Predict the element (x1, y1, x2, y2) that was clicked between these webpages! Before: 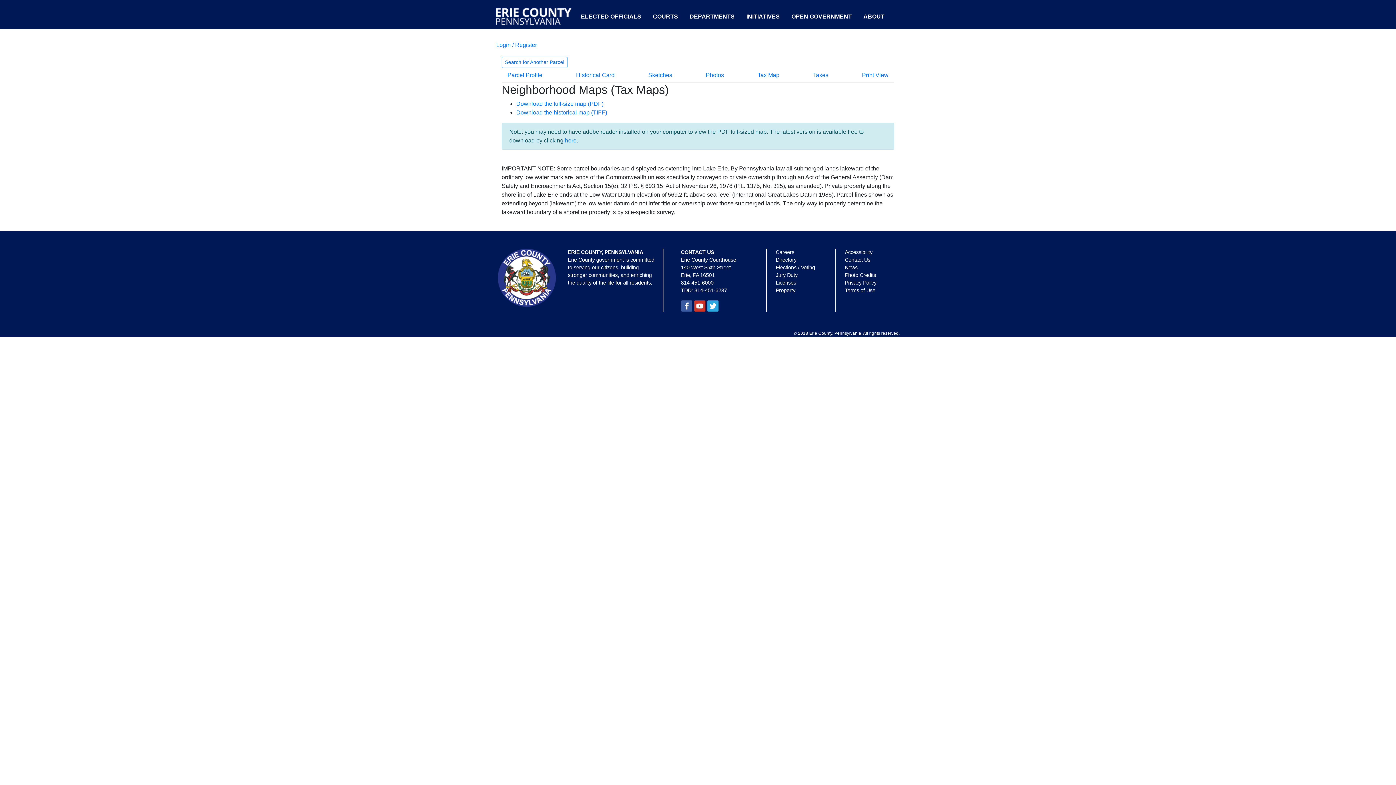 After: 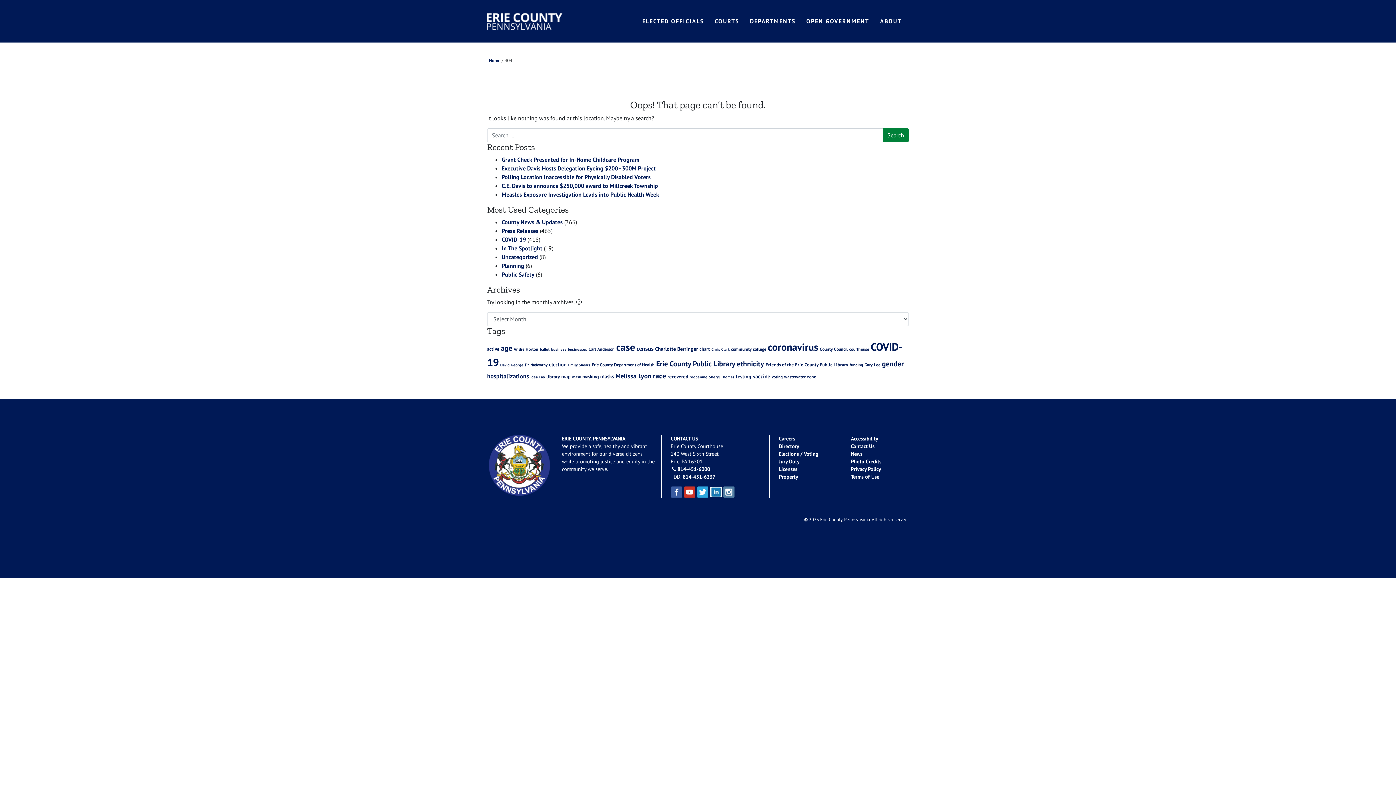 Action: label: ABOUT bbox: (860, 0, 888, 33)